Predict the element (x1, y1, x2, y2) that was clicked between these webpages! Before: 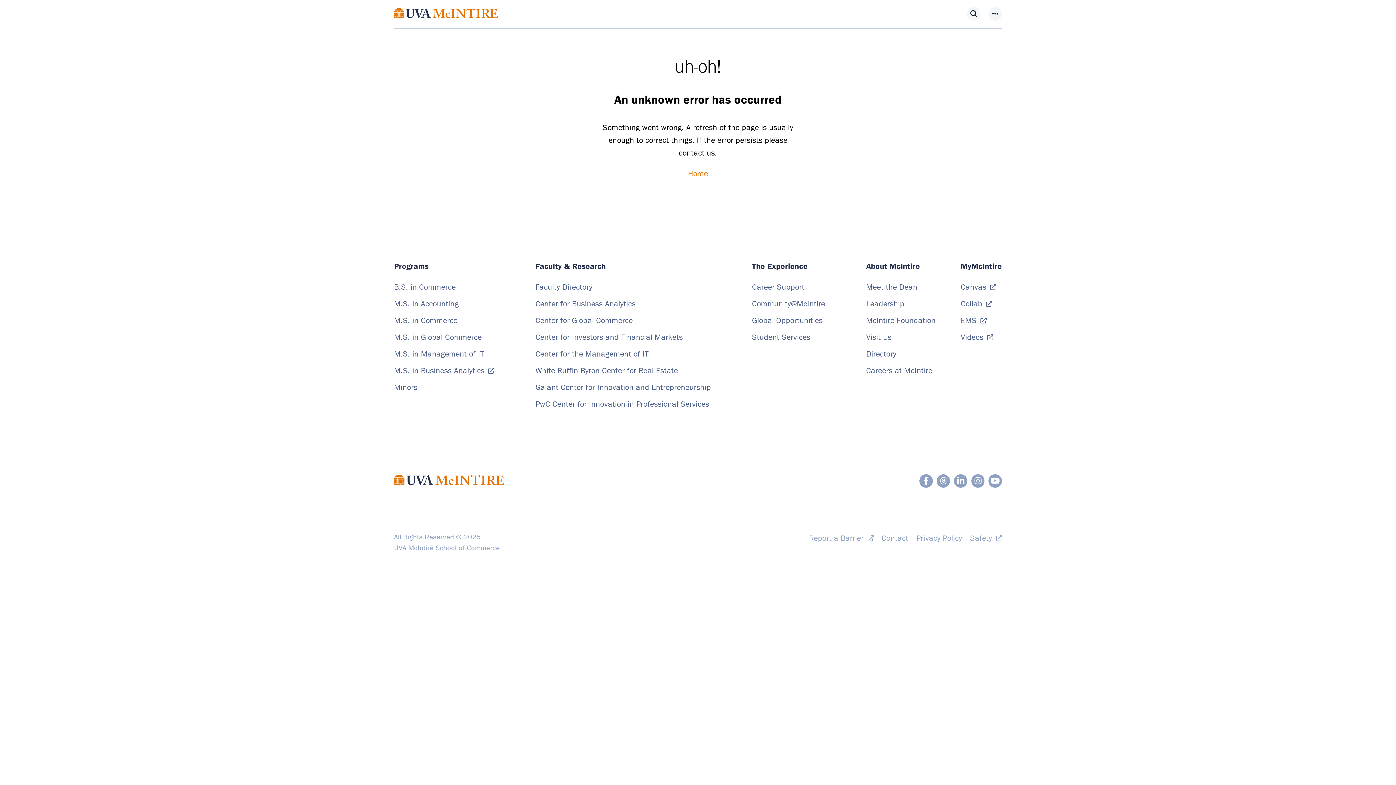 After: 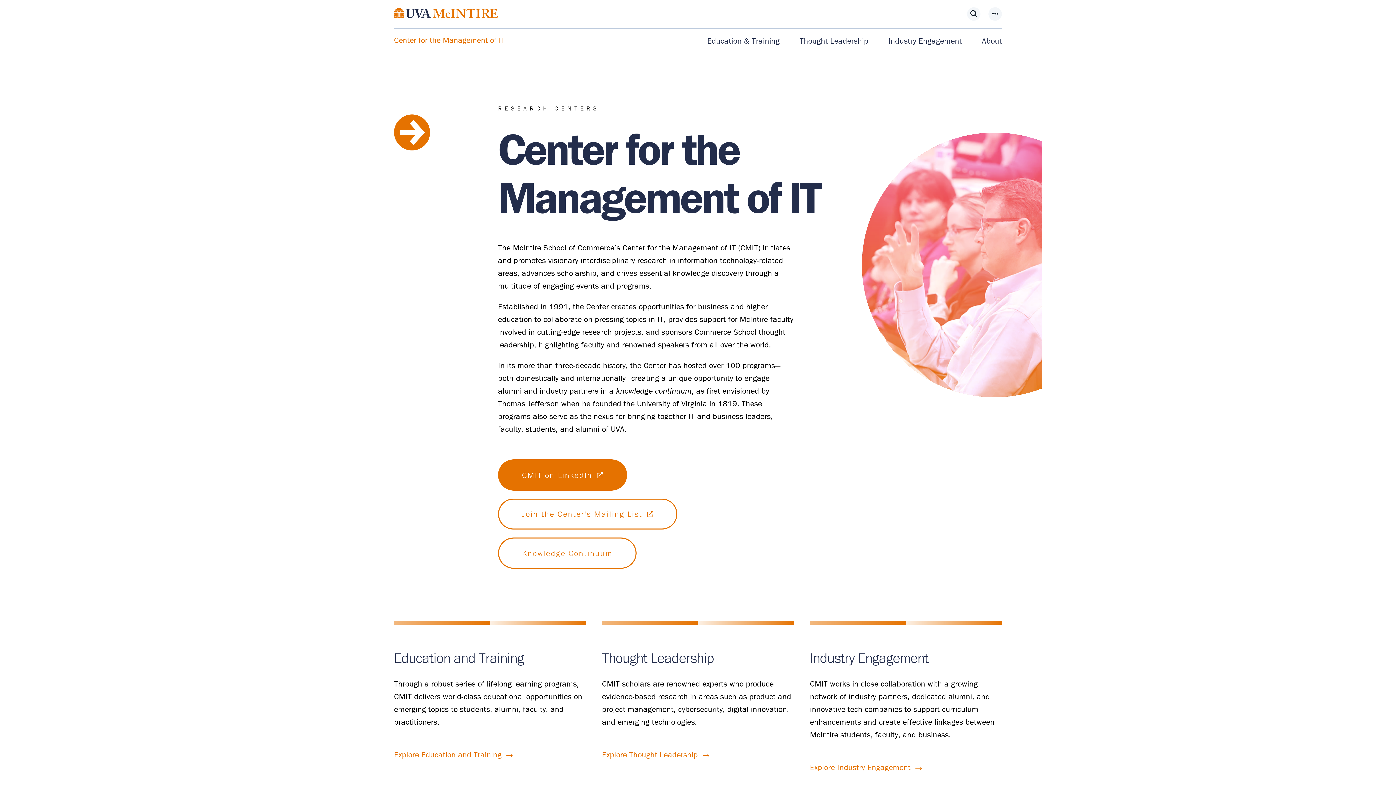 Action: bbox: (535, 349, 648, 358) label: Center for the Management of IT